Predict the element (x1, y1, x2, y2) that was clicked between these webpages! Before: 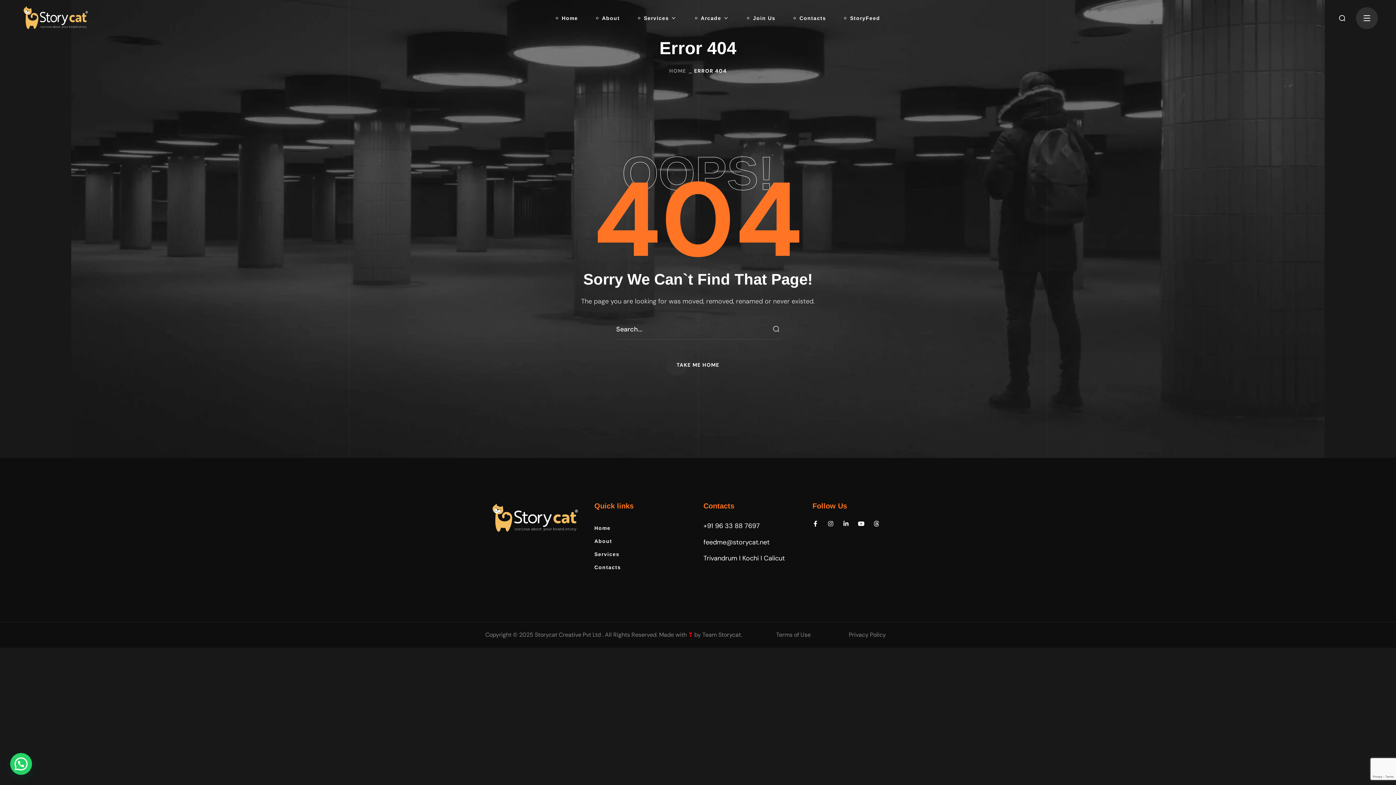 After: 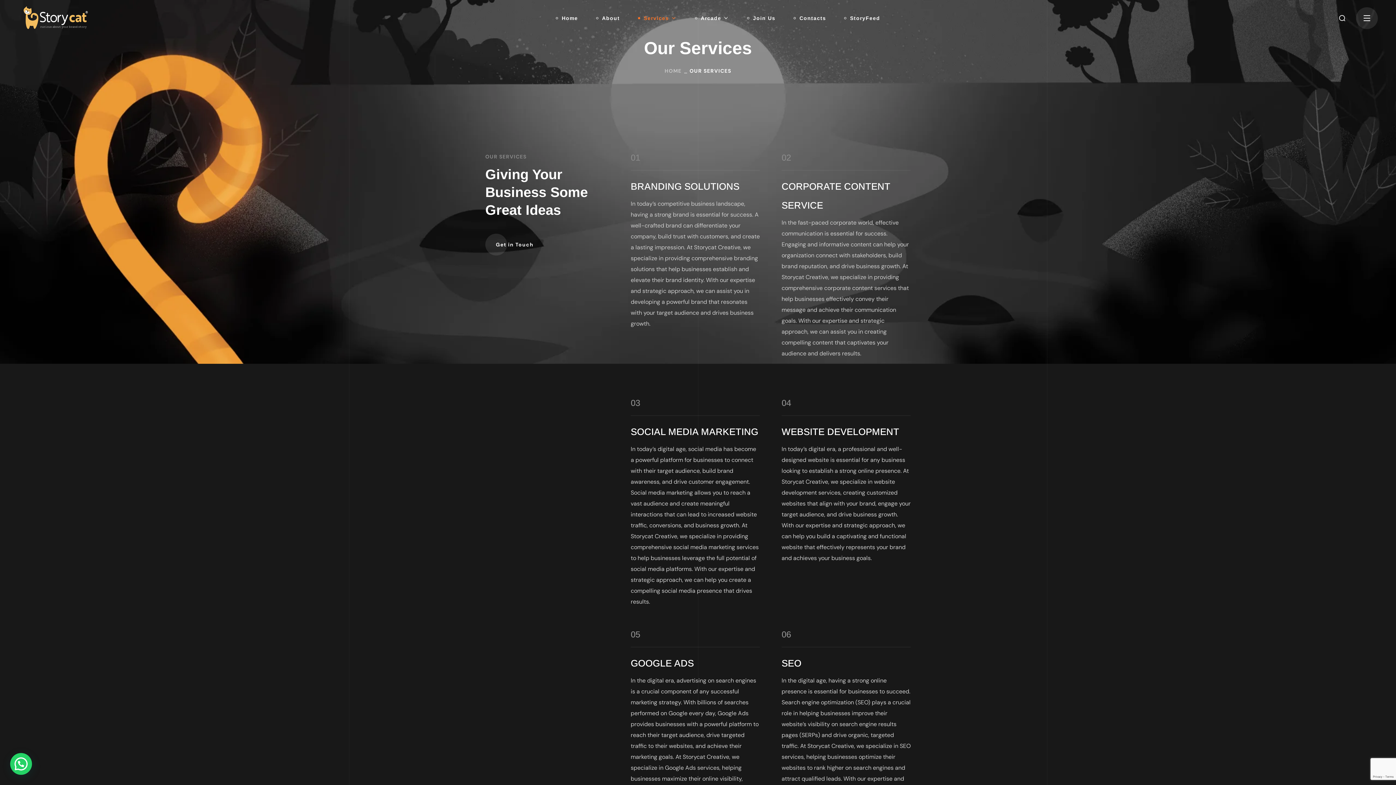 Action: label: Services bbox: (629, 0, 686, 36)